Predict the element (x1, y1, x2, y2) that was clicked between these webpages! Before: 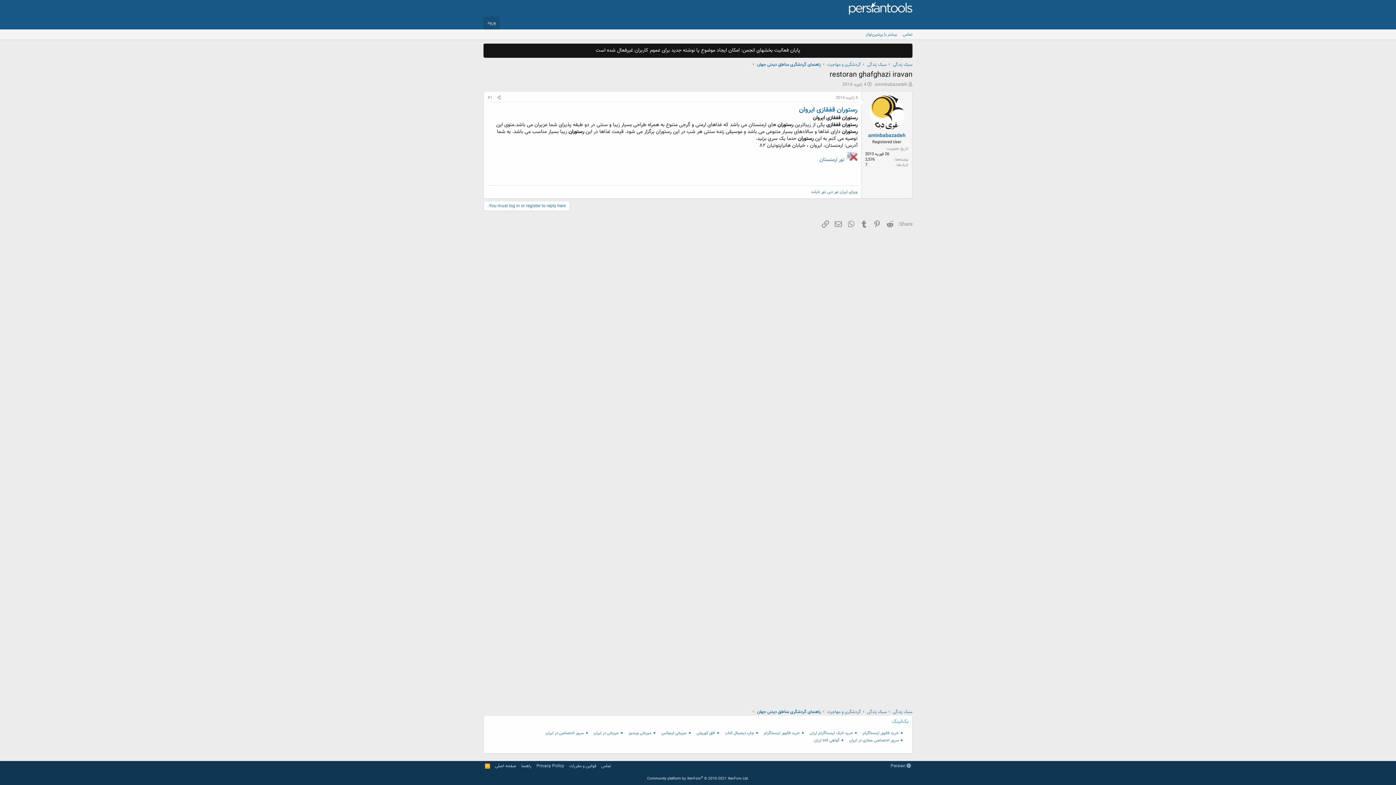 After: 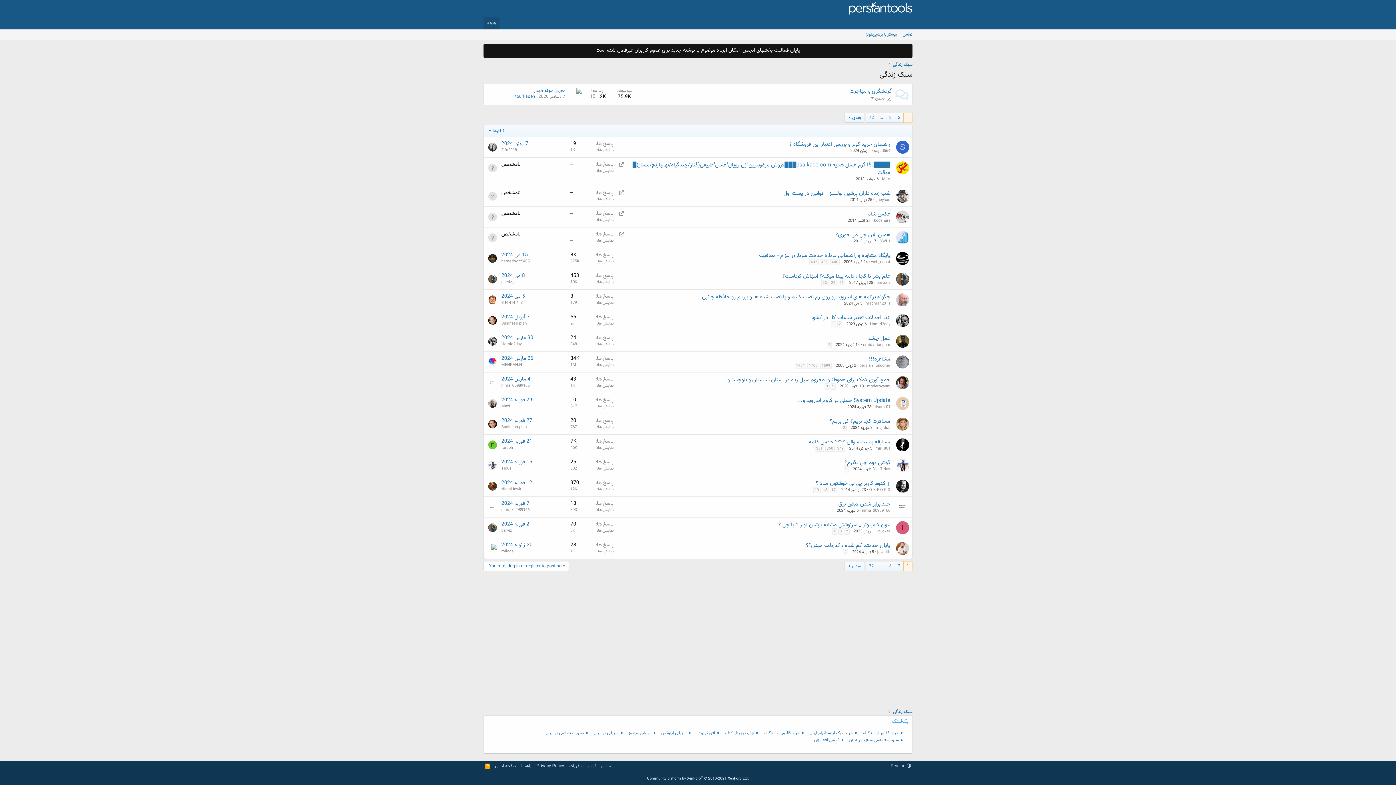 Action: bbox: (867, 61, 886, 68) label: سبک زندگی